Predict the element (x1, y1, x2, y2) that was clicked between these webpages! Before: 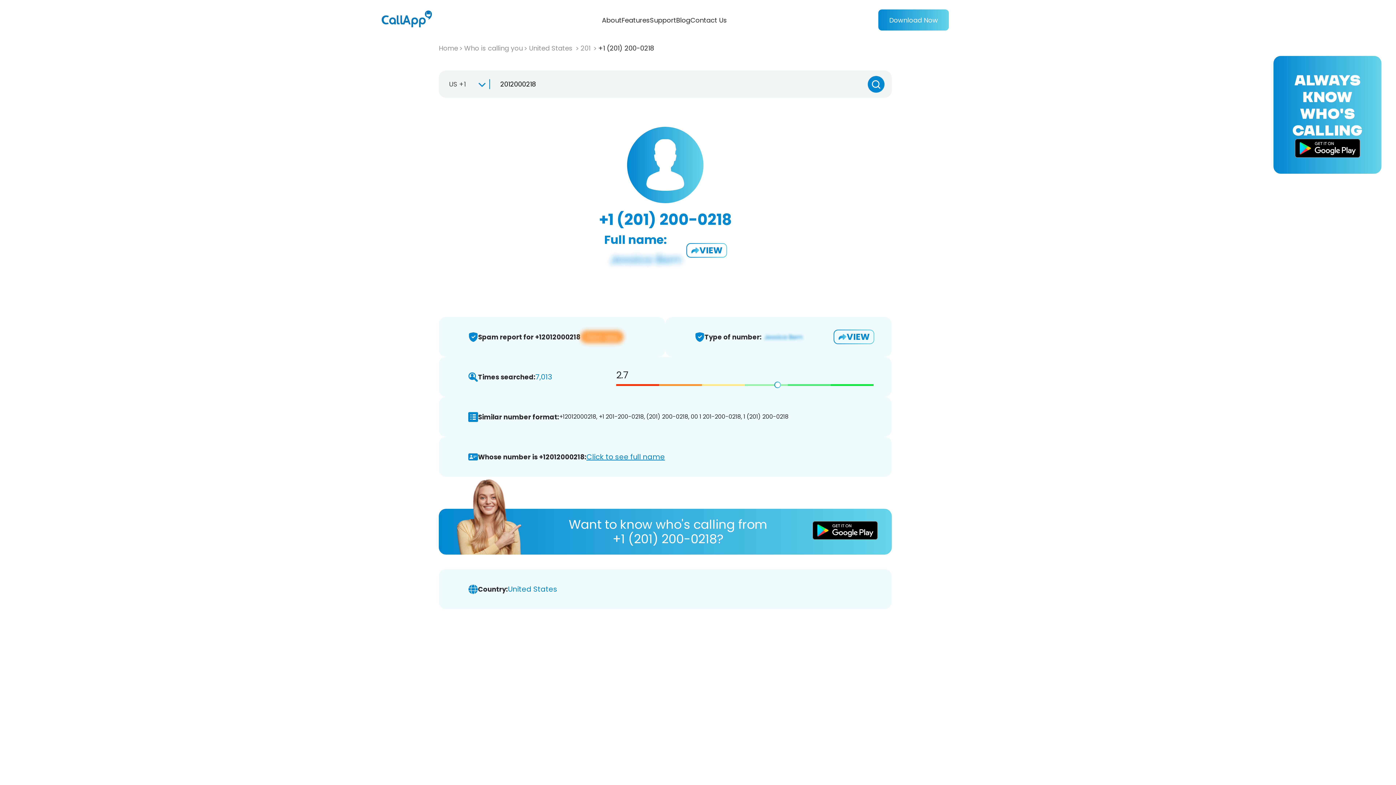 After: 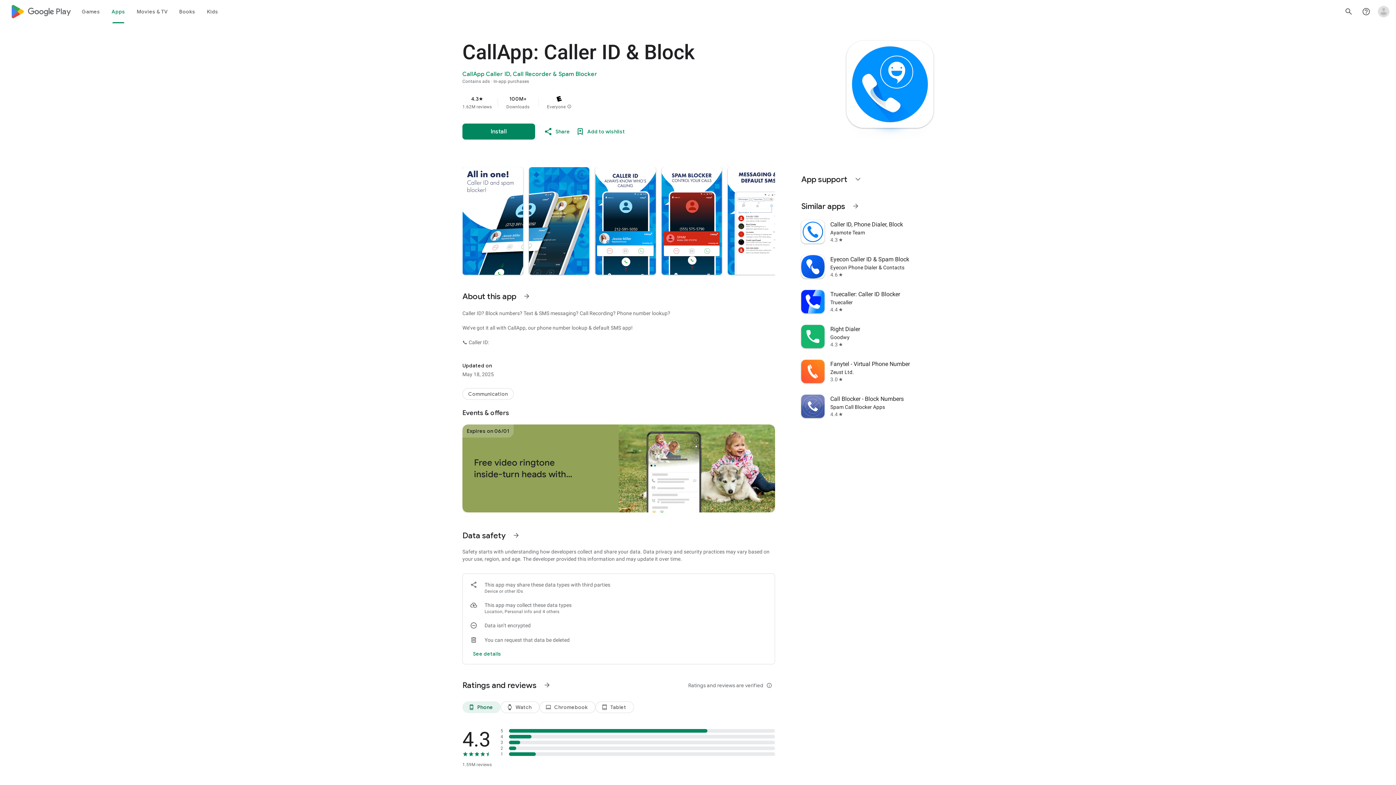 Action: label: Download Now bbox: (878, 9, 949, 30)